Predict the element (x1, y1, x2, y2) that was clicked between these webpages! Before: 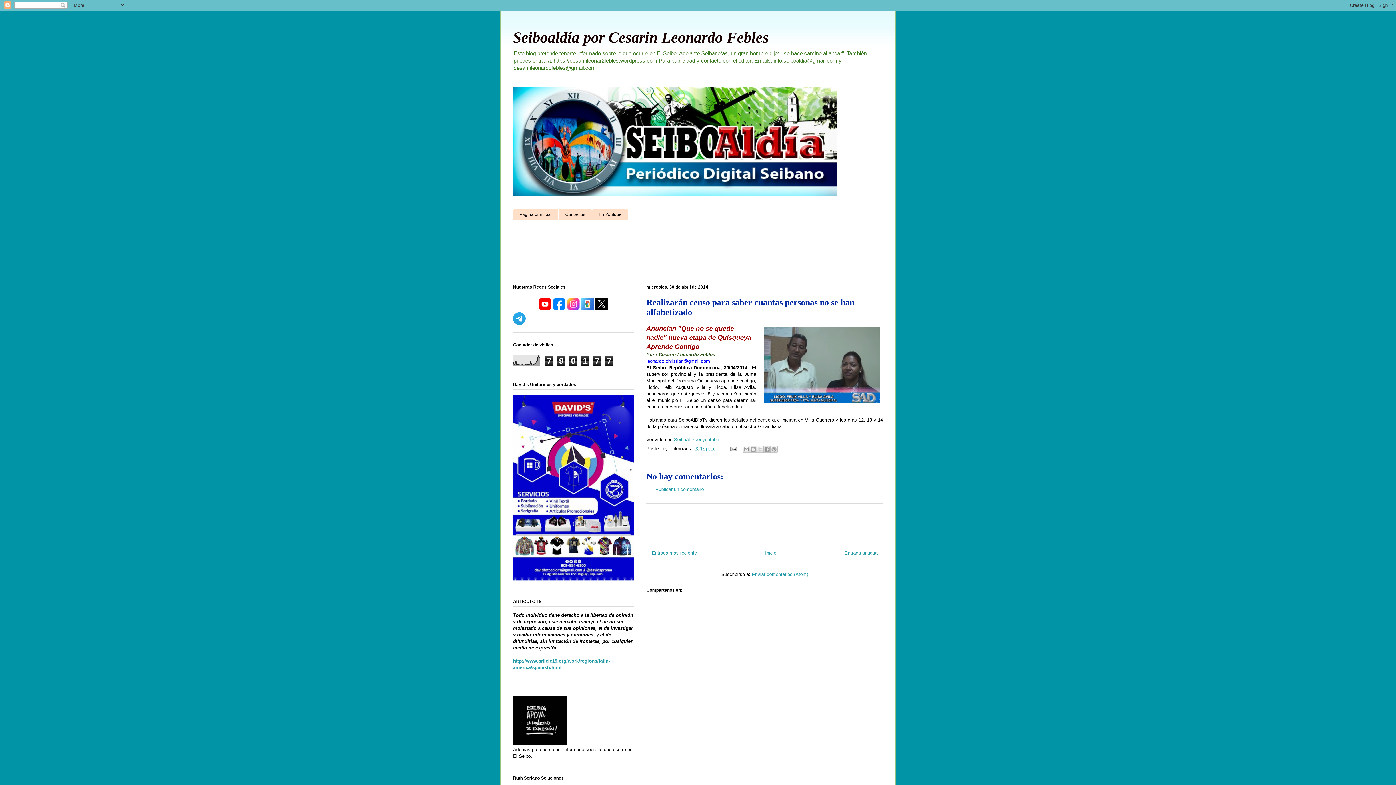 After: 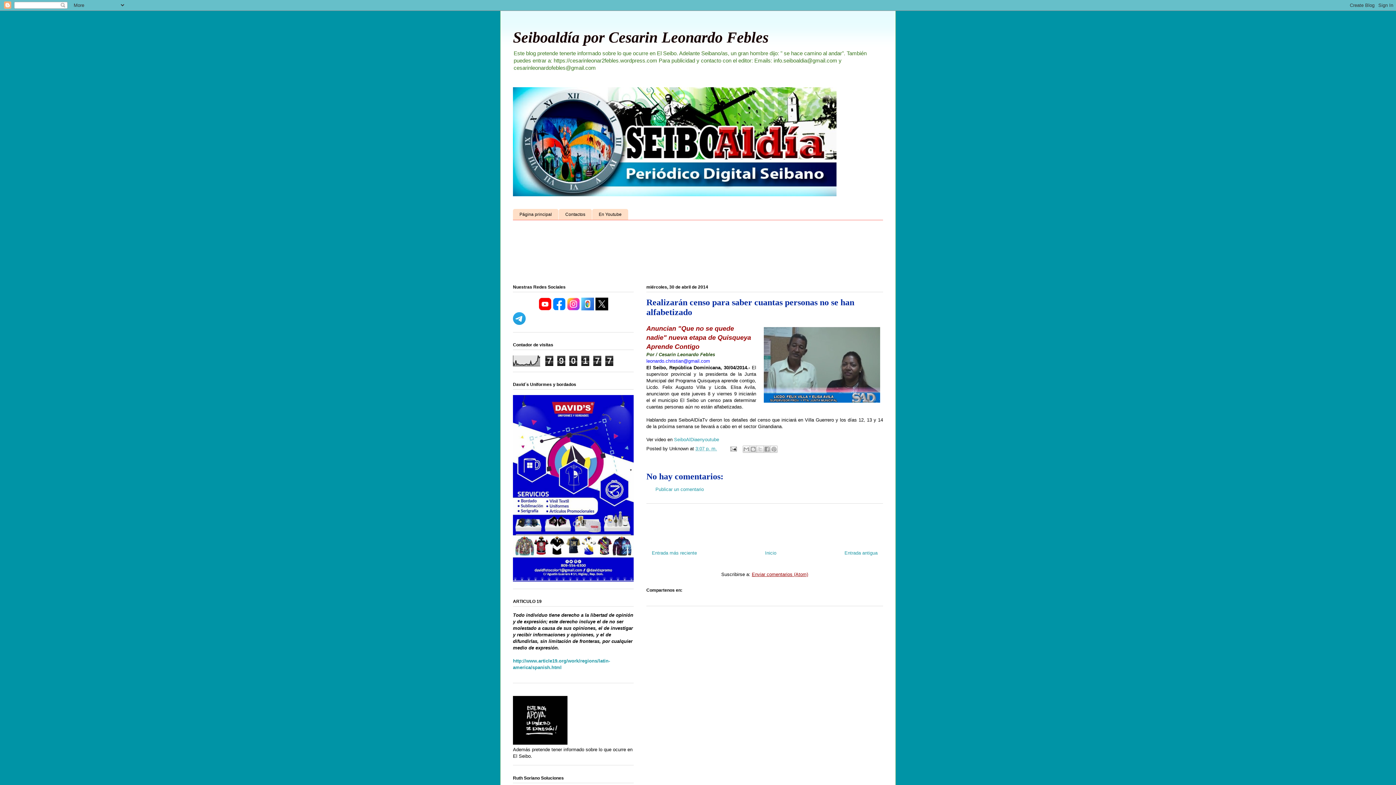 Action: label: Enviar comentarios (Atom) bbox: (752, 572, 808, 577)